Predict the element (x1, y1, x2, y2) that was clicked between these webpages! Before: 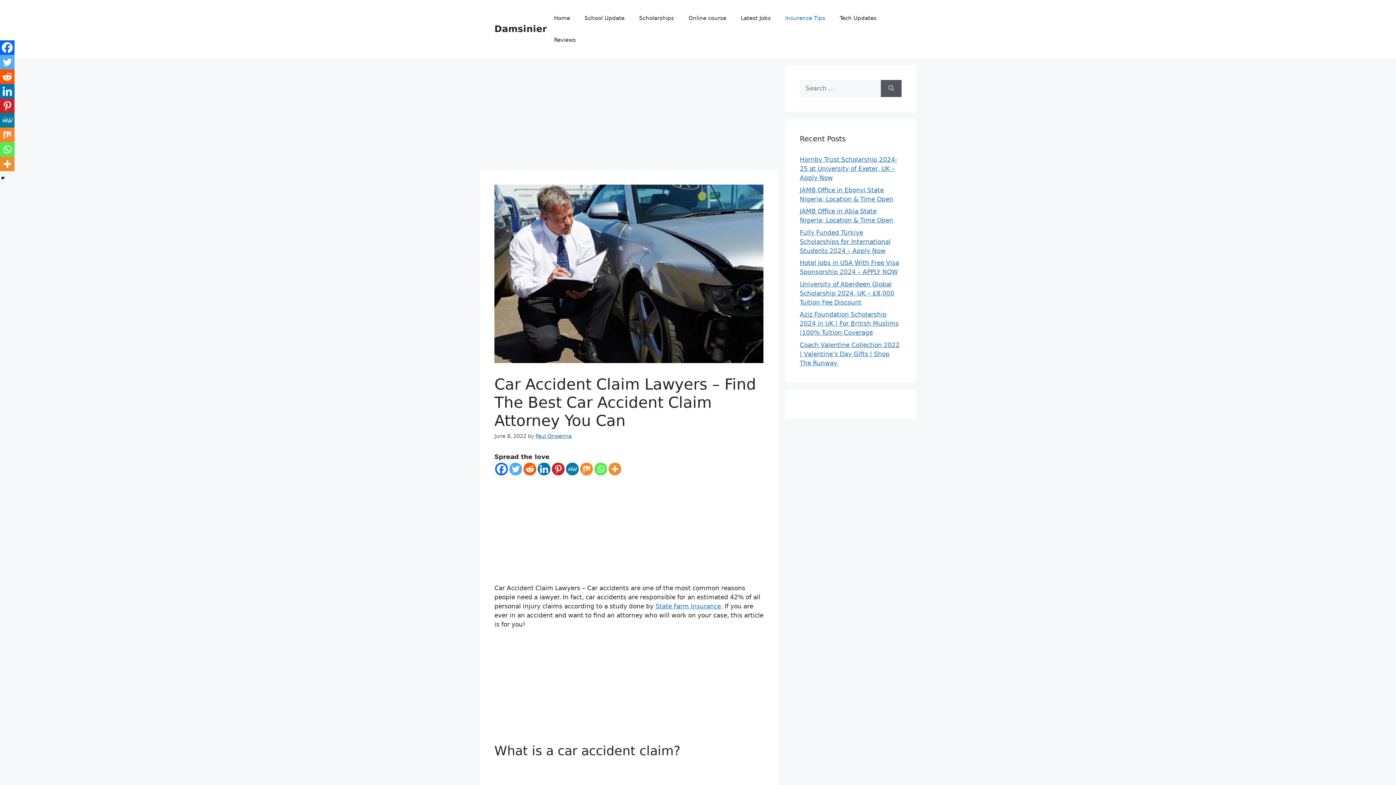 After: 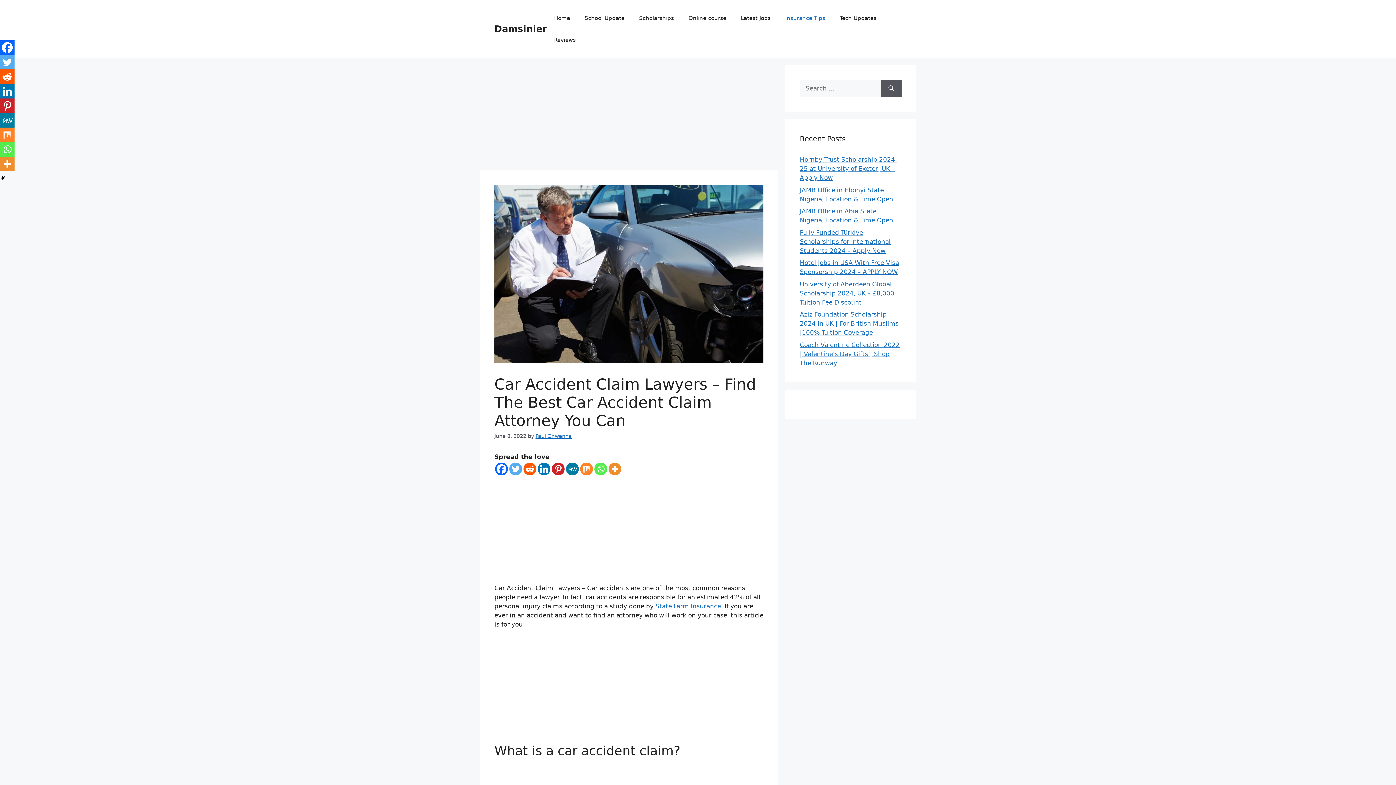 Action: label: Whatsapp bbox: (594, 463, 607, 475)